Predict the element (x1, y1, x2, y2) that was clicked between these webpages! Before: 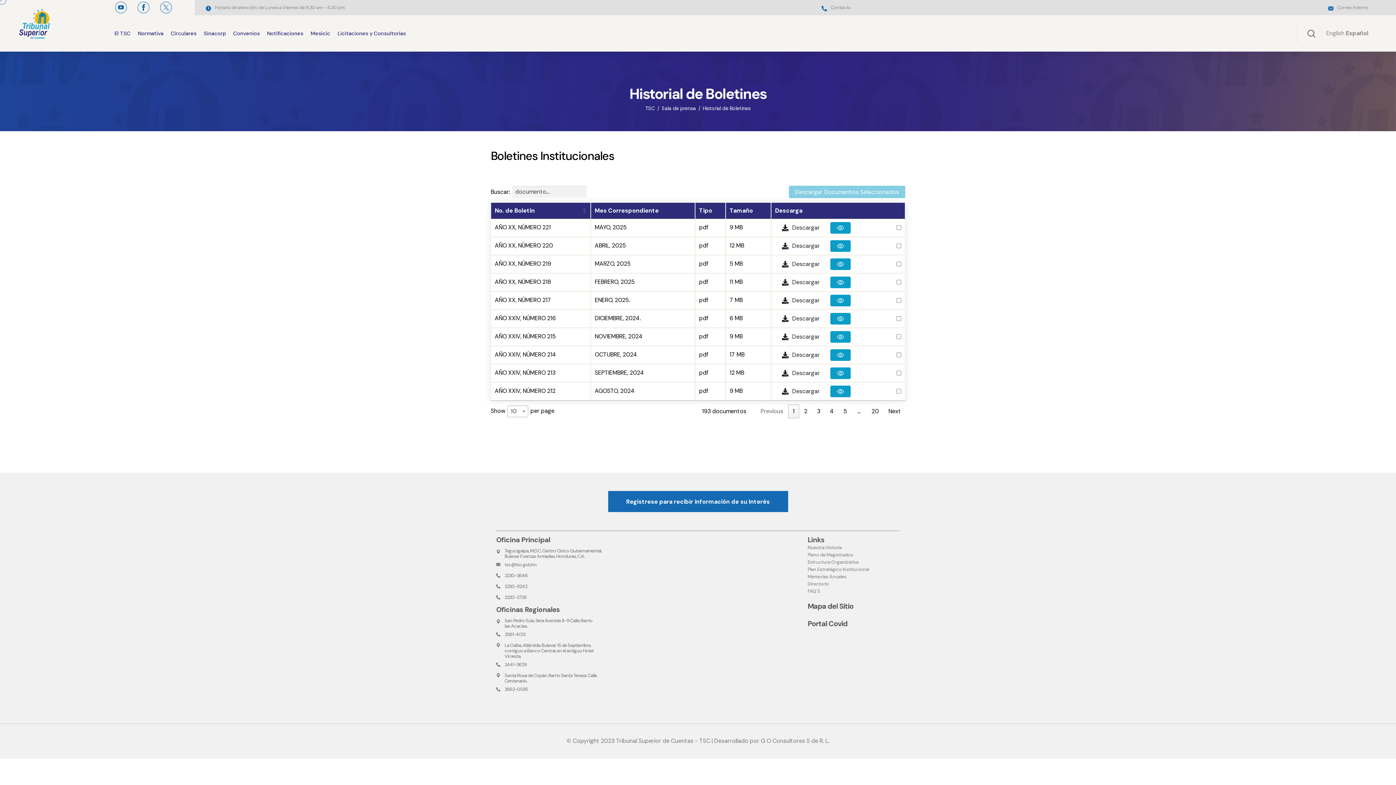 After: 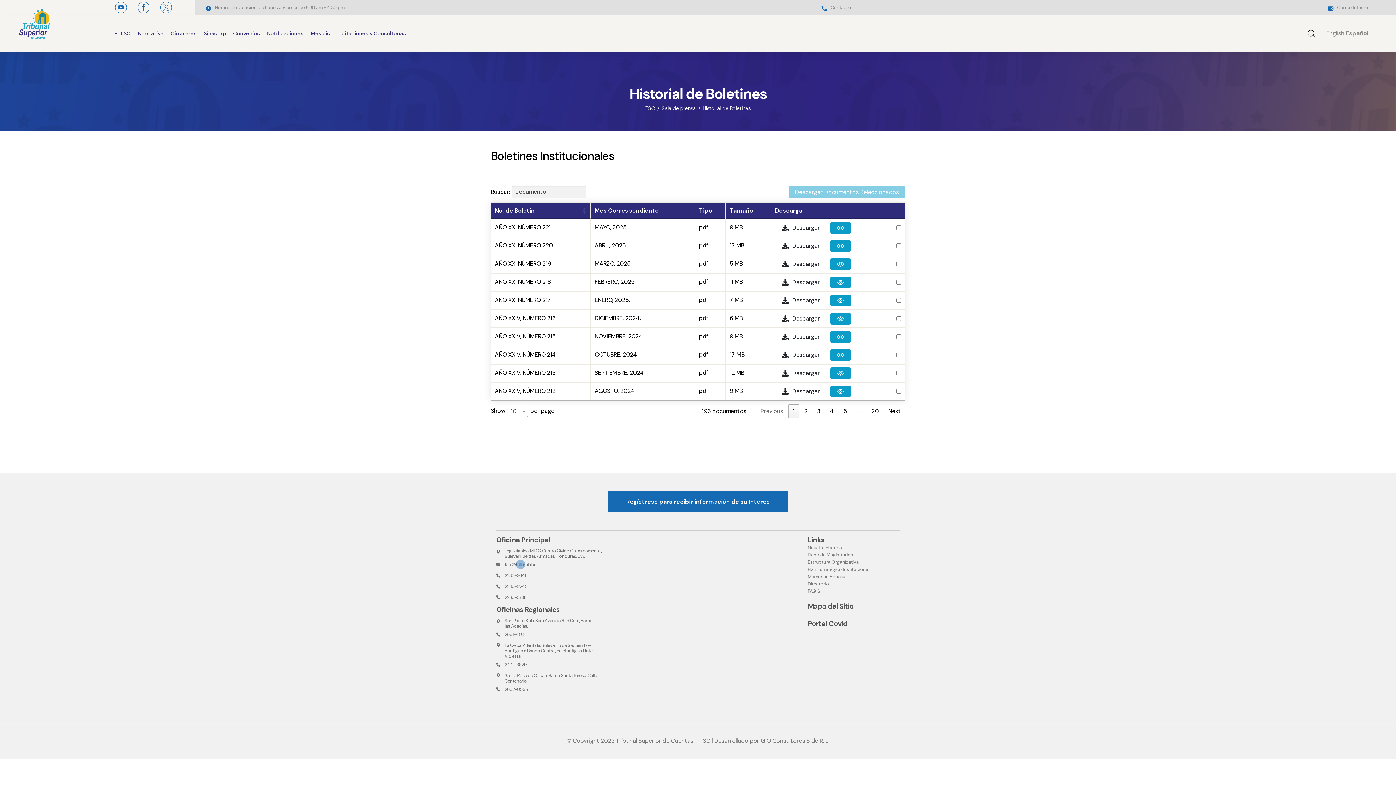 Action: label: tsc@tsc.gob.hn bbox: (504, 377, 536, 383)